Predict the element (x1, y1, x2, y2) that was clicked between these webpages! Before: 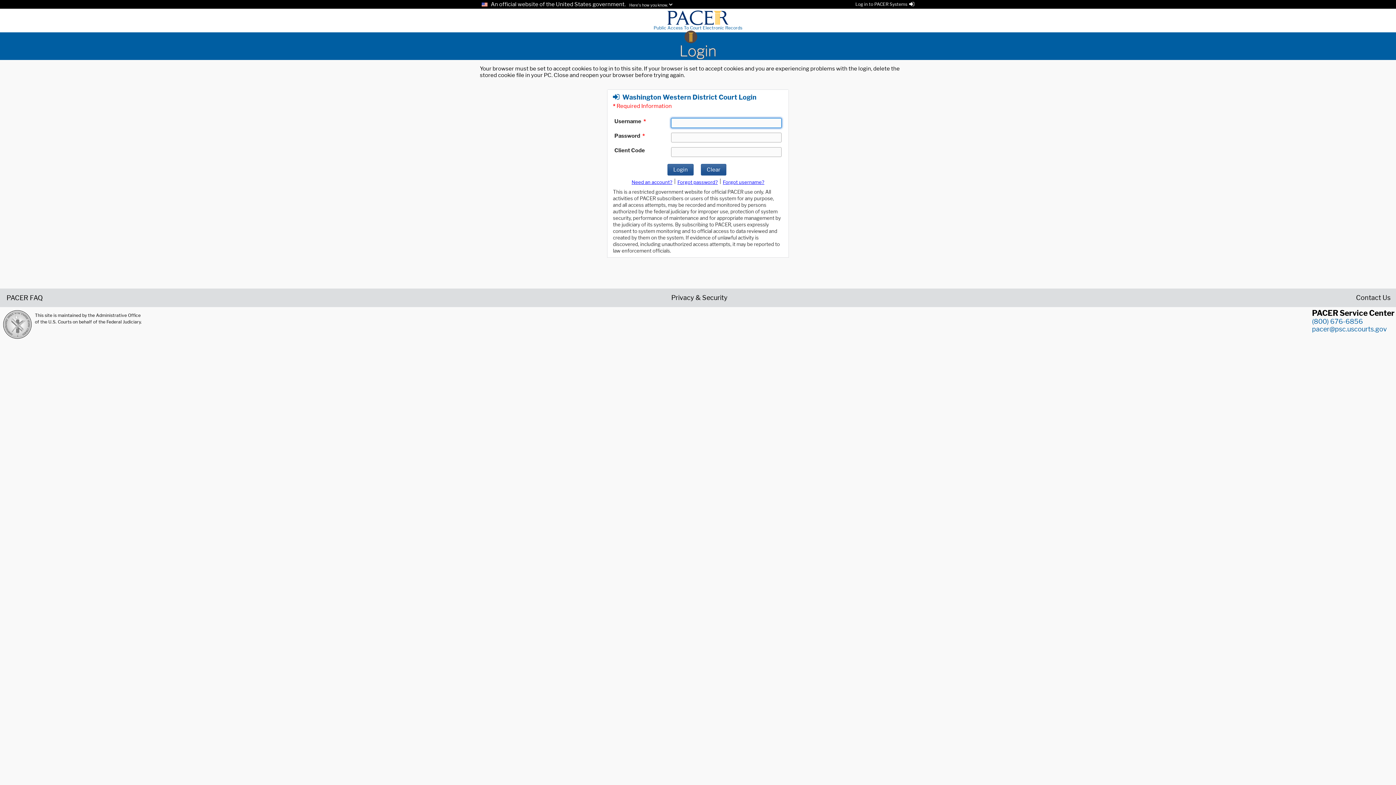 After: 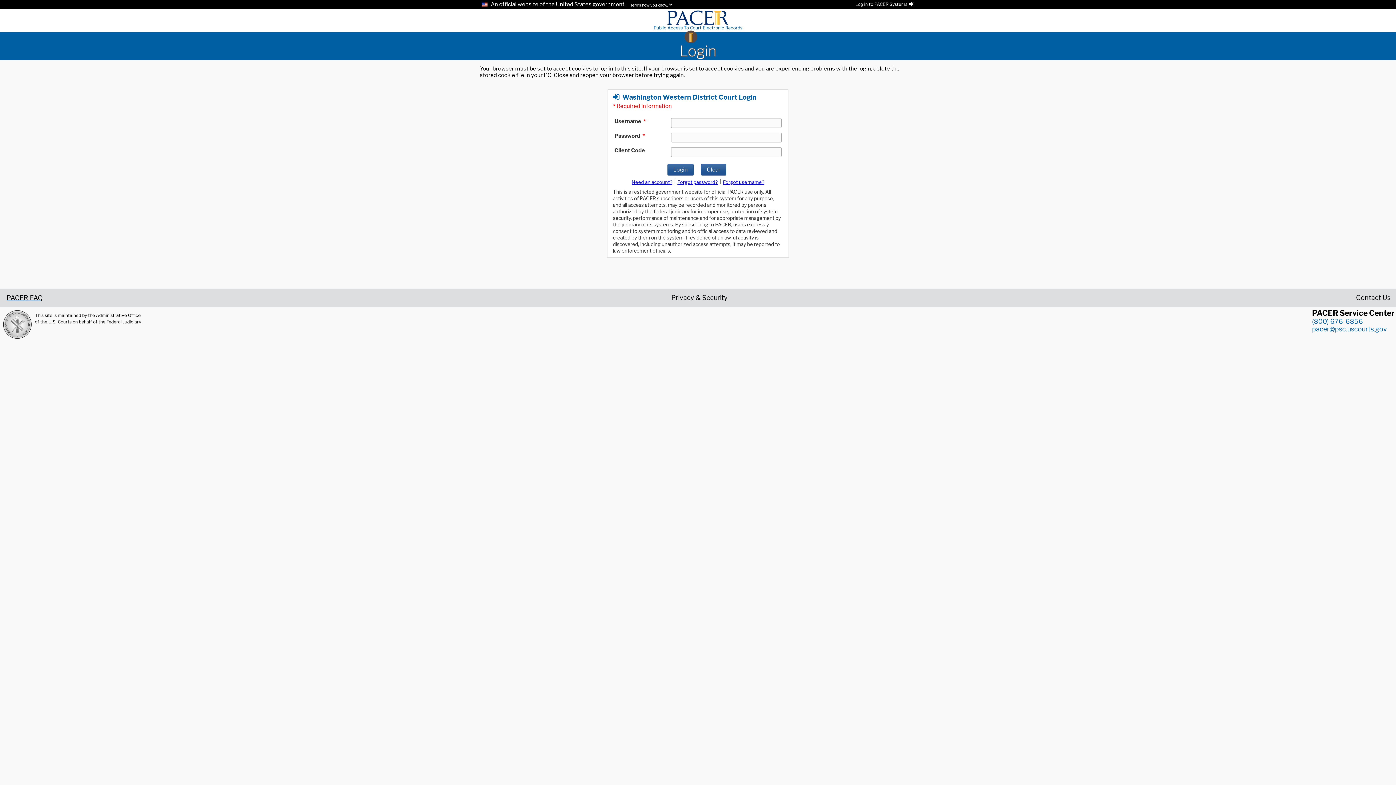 Action: label: PACER FAQ bbox: (5, 294, 42, 300)